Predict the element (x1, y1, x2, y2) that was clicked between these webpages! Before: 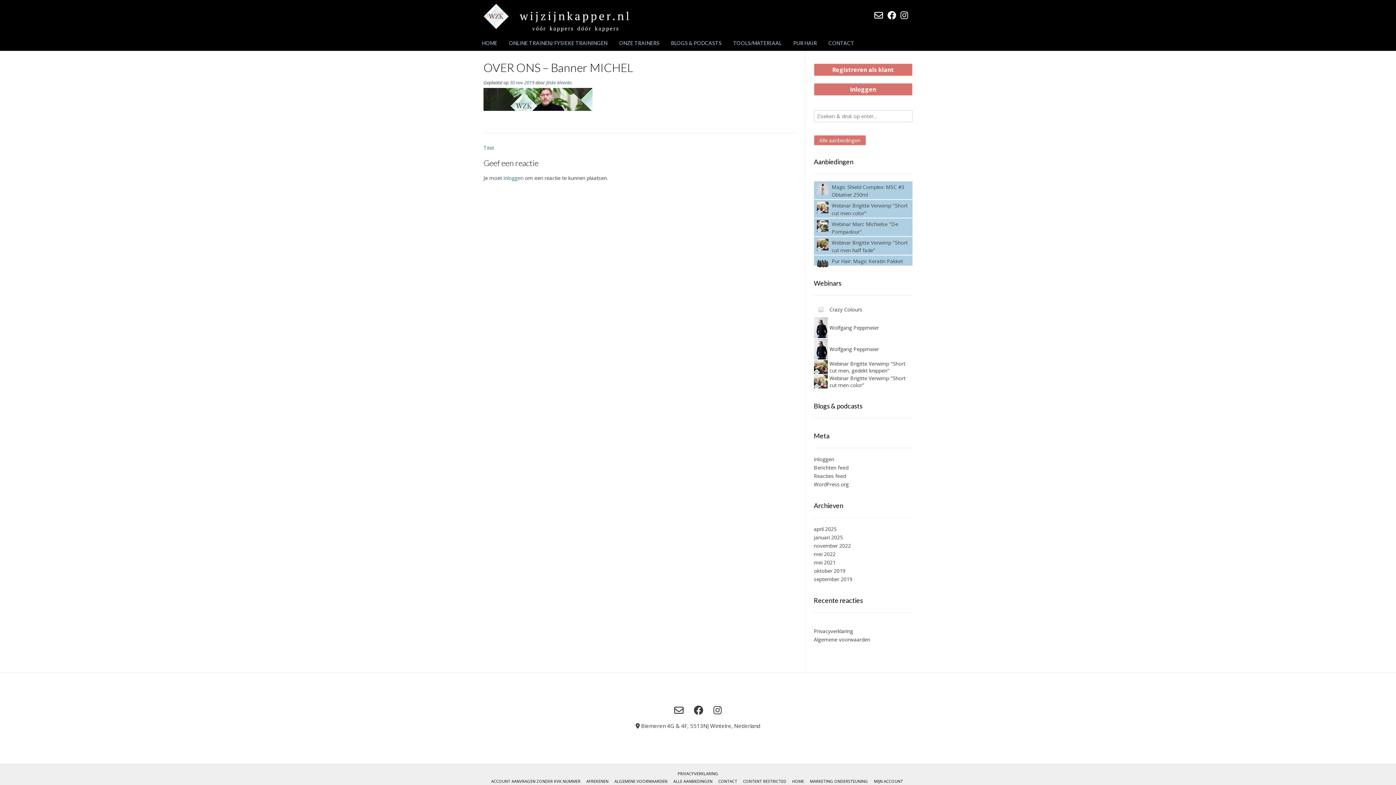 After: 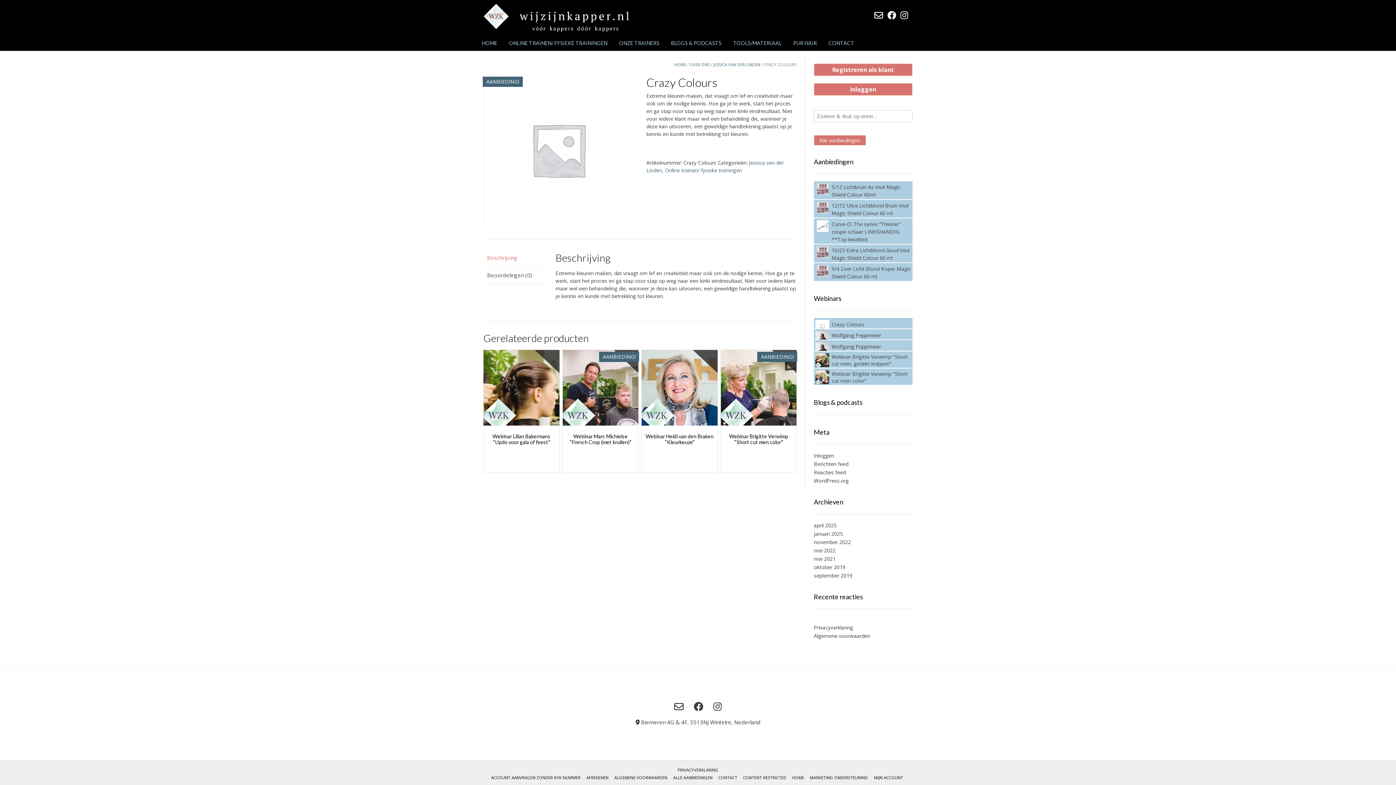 Action: label: Crazy Colours bbox: (814, 302, 912, 316)